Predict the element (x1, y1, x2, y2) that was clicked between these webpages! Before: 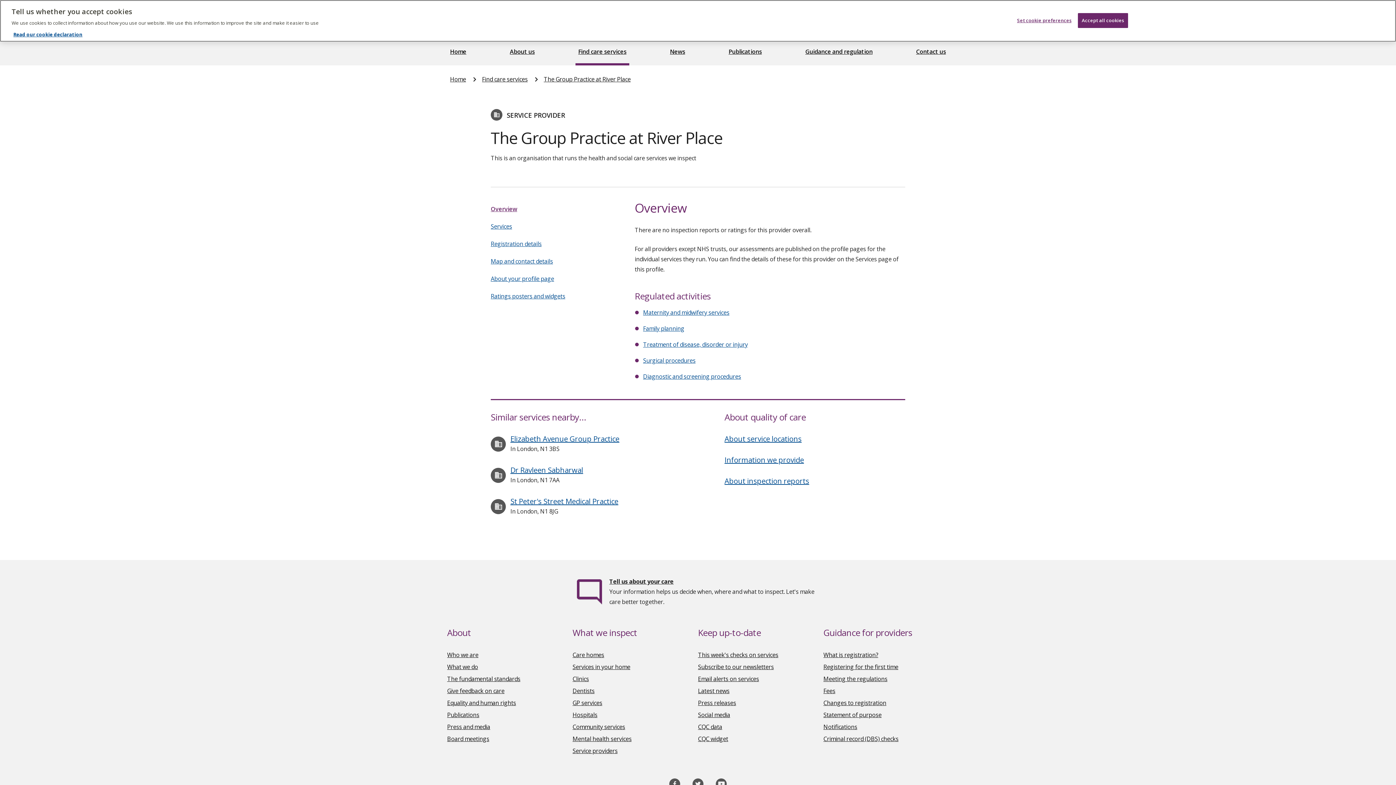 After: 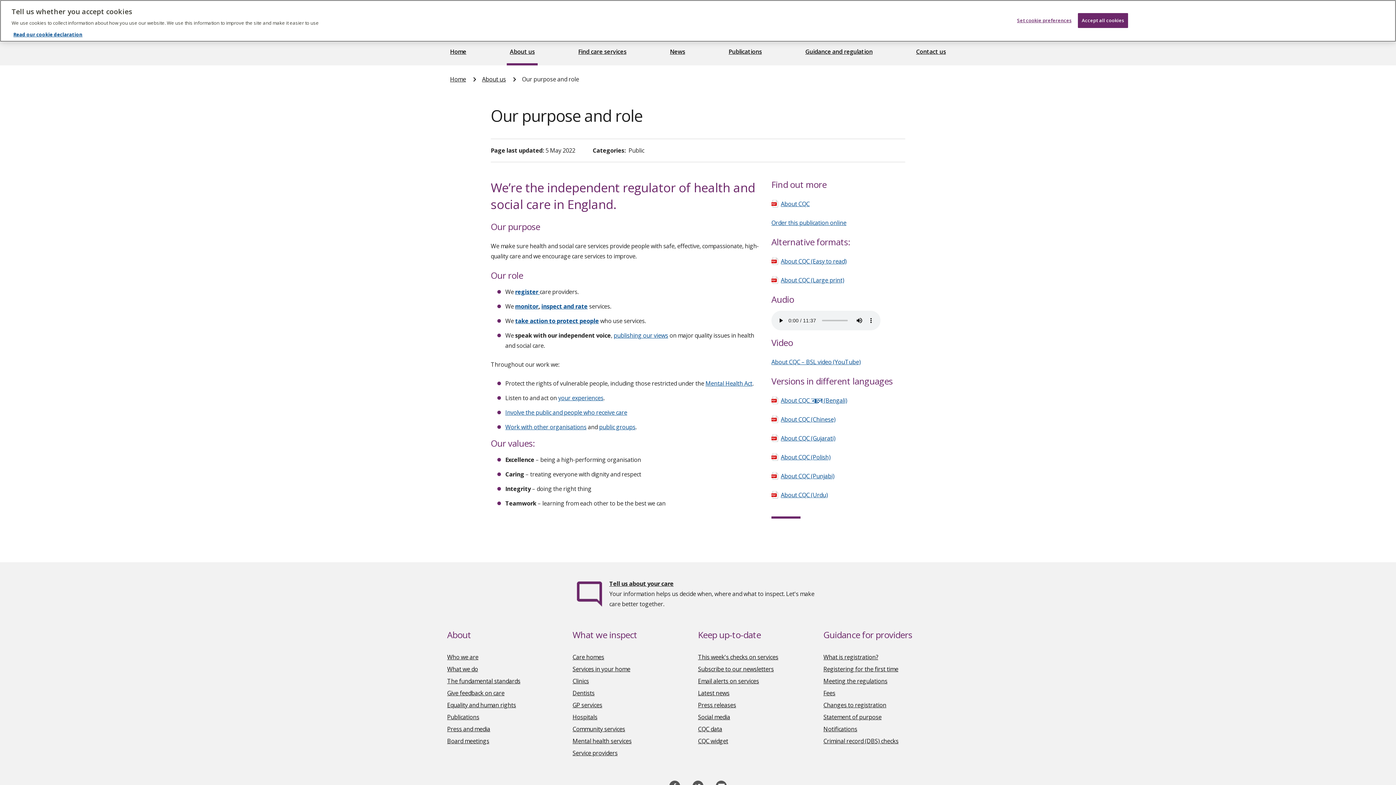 Action: label: Who we are bbox: (447, 651, 478, 659)